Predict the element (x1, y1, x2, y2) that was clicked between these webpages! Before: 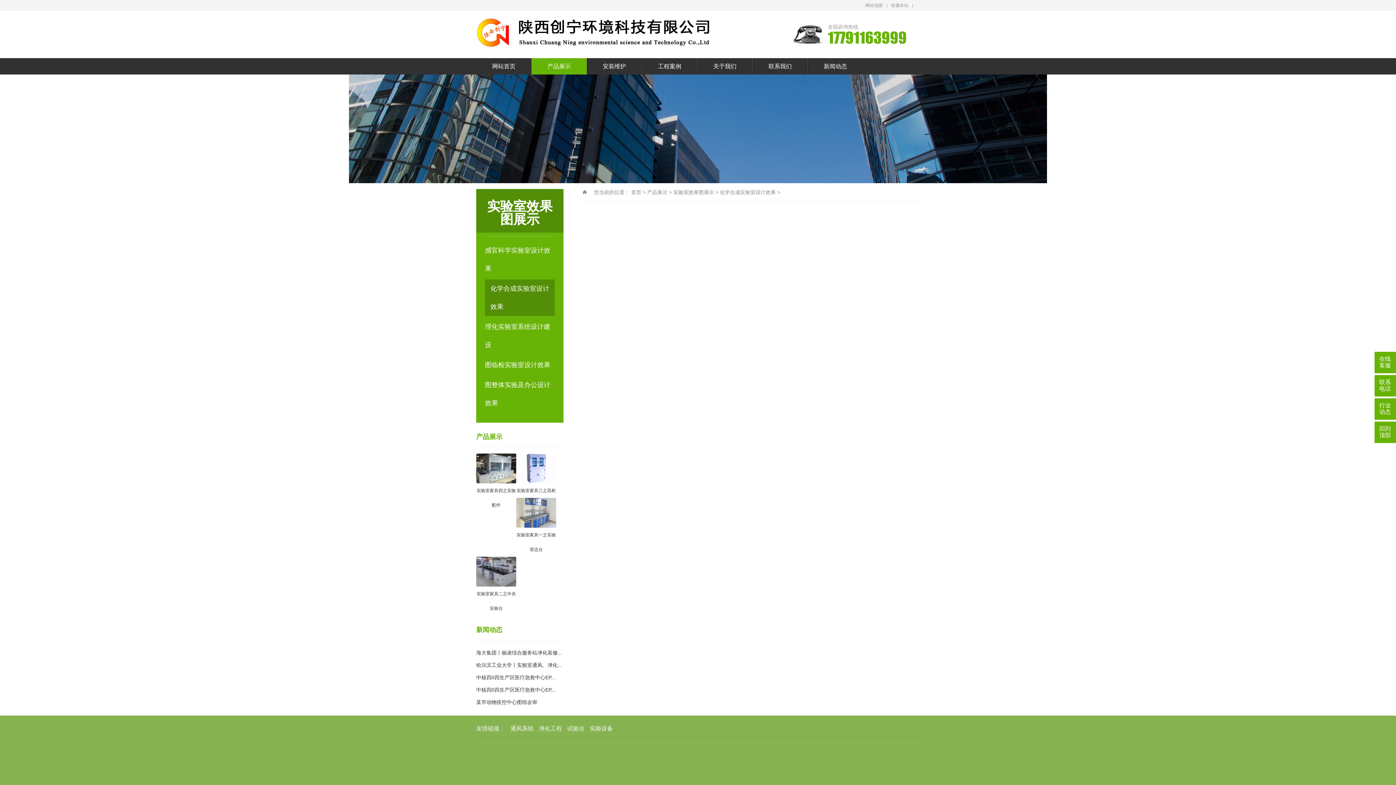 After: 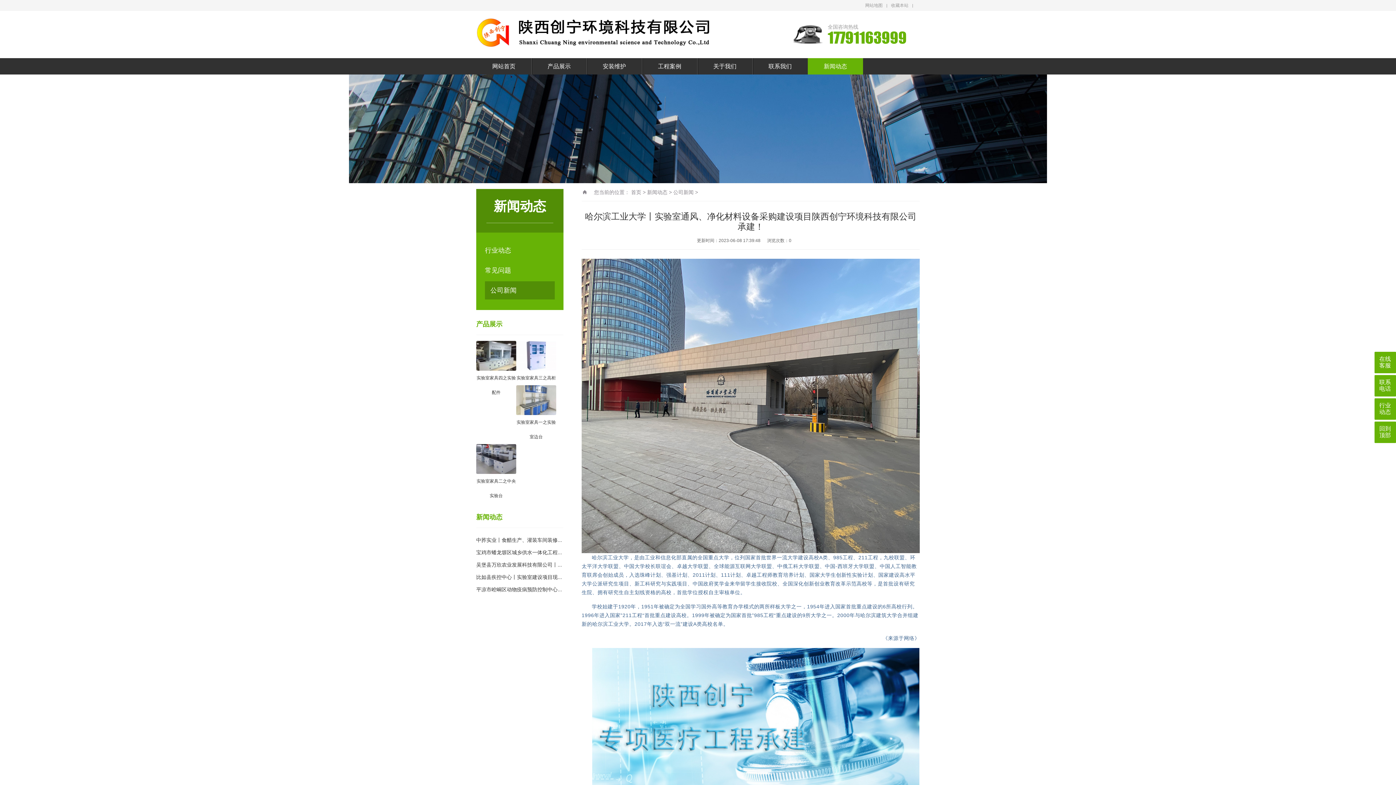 Action: bbox: (476, 659, 563, 671) label: 哈尔滨工业大学丨实验室通风、净化...